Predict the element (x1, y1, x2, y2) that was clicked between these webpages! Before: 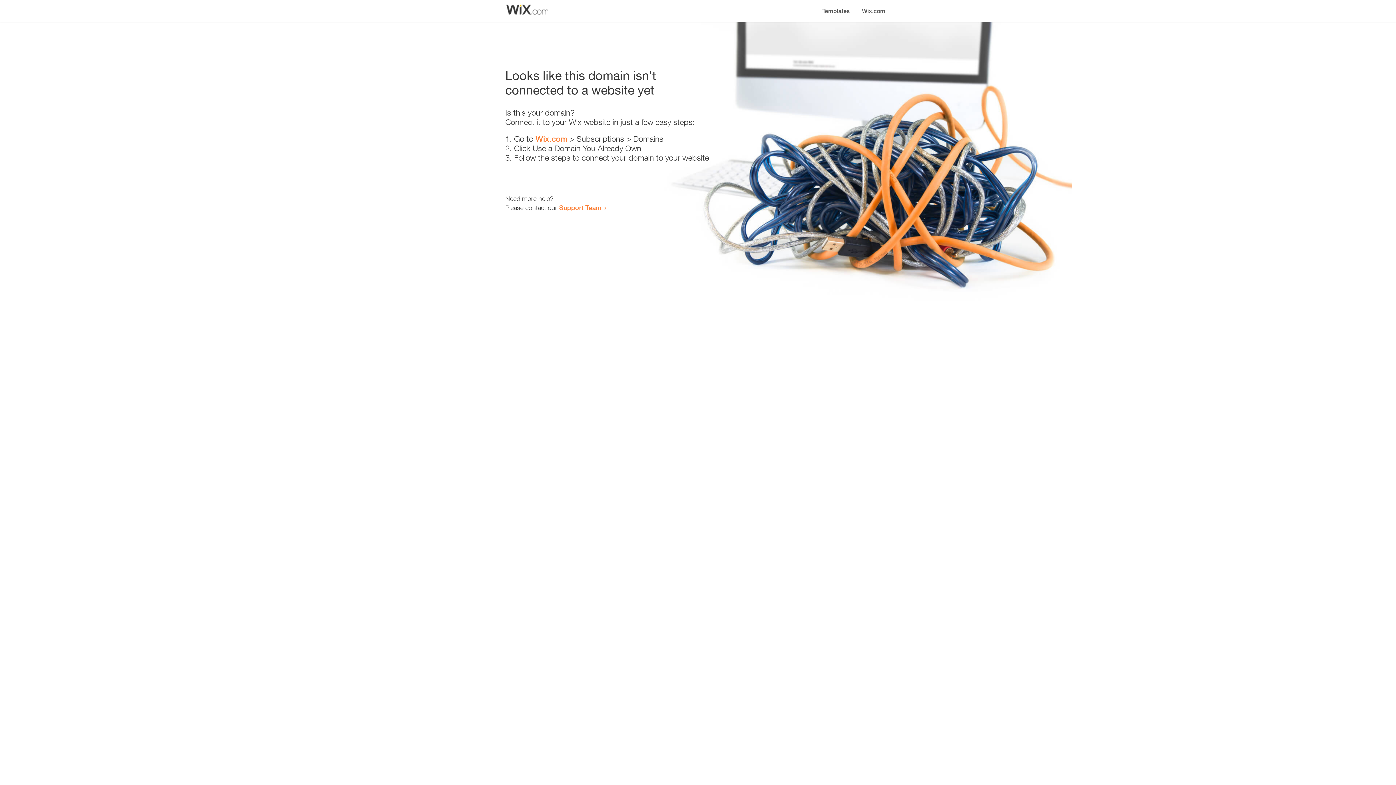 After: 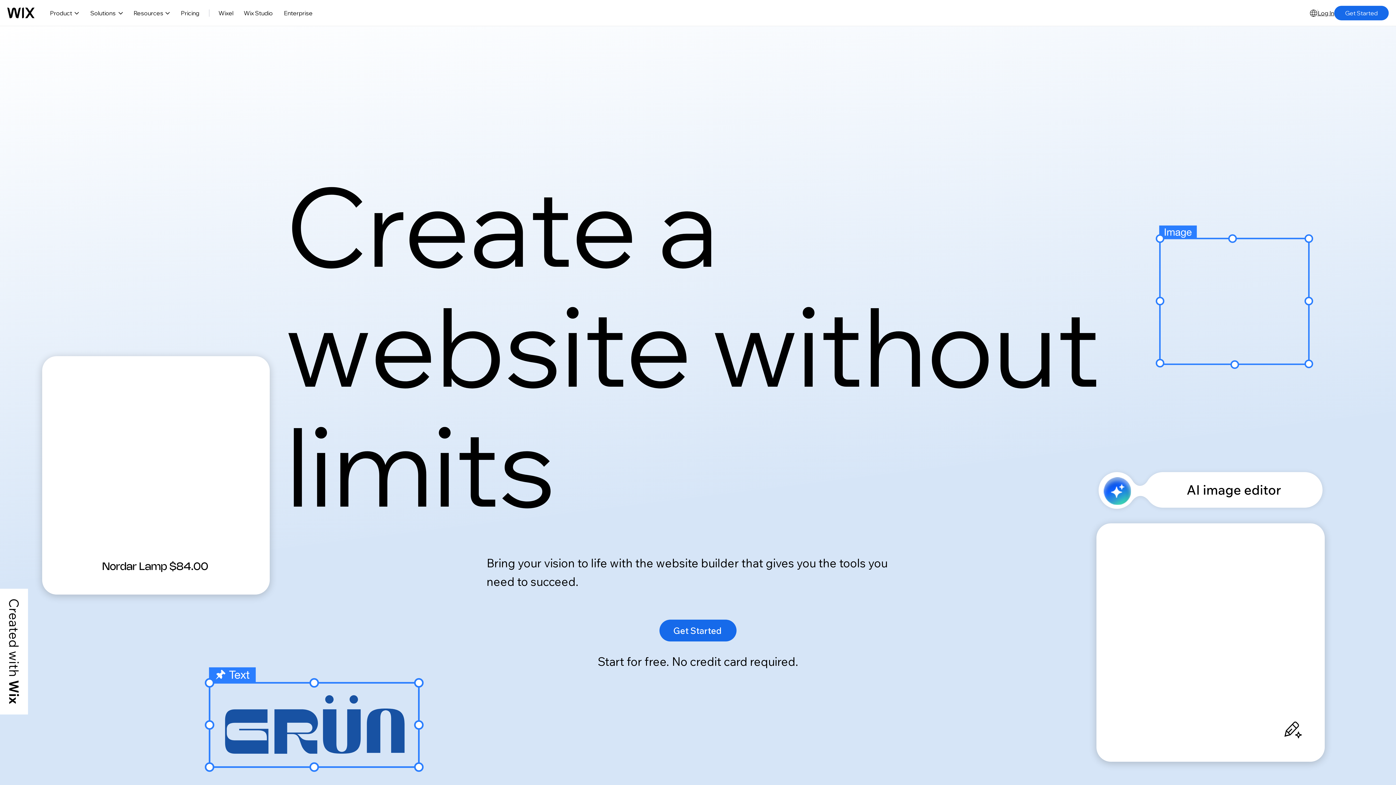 Action: label: Wix.com bbox: (856, 0, 890, 14)